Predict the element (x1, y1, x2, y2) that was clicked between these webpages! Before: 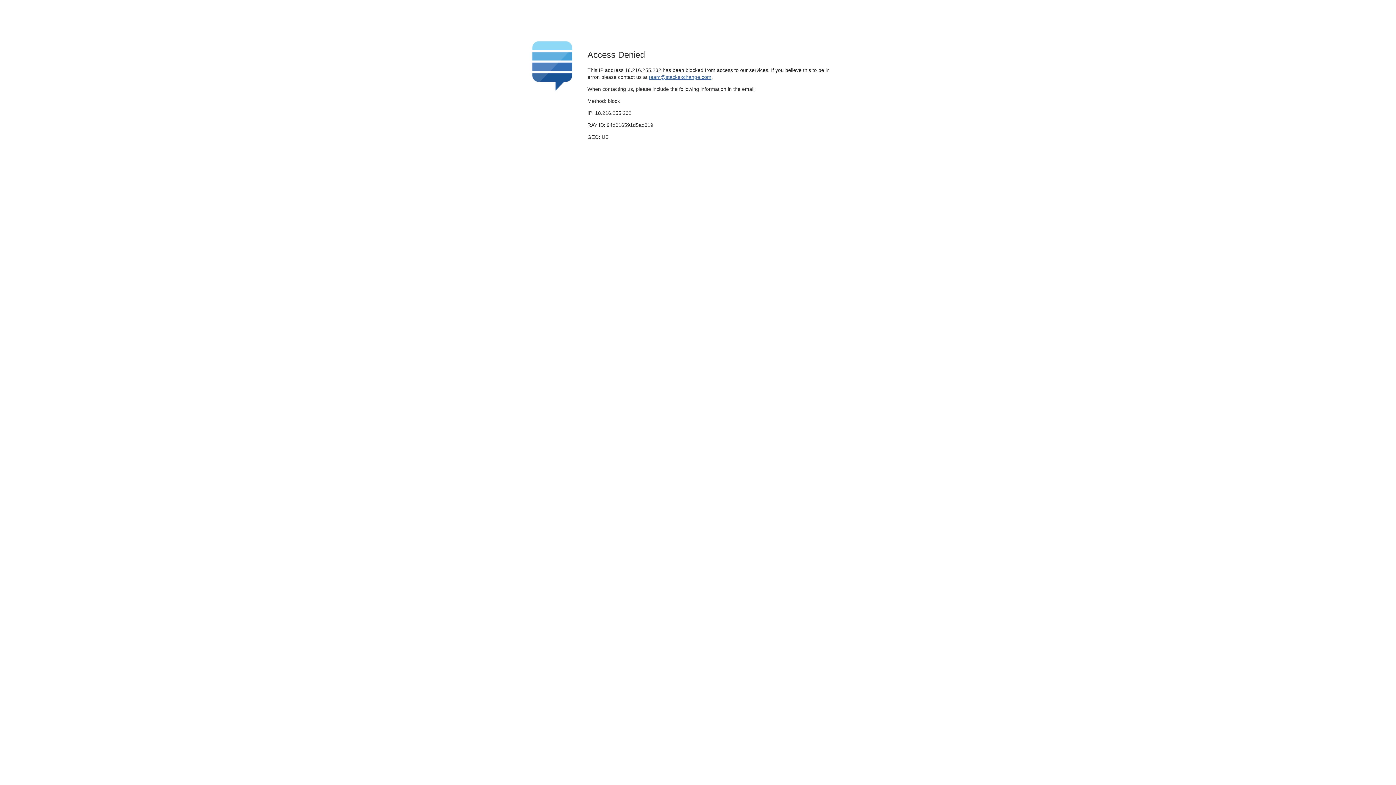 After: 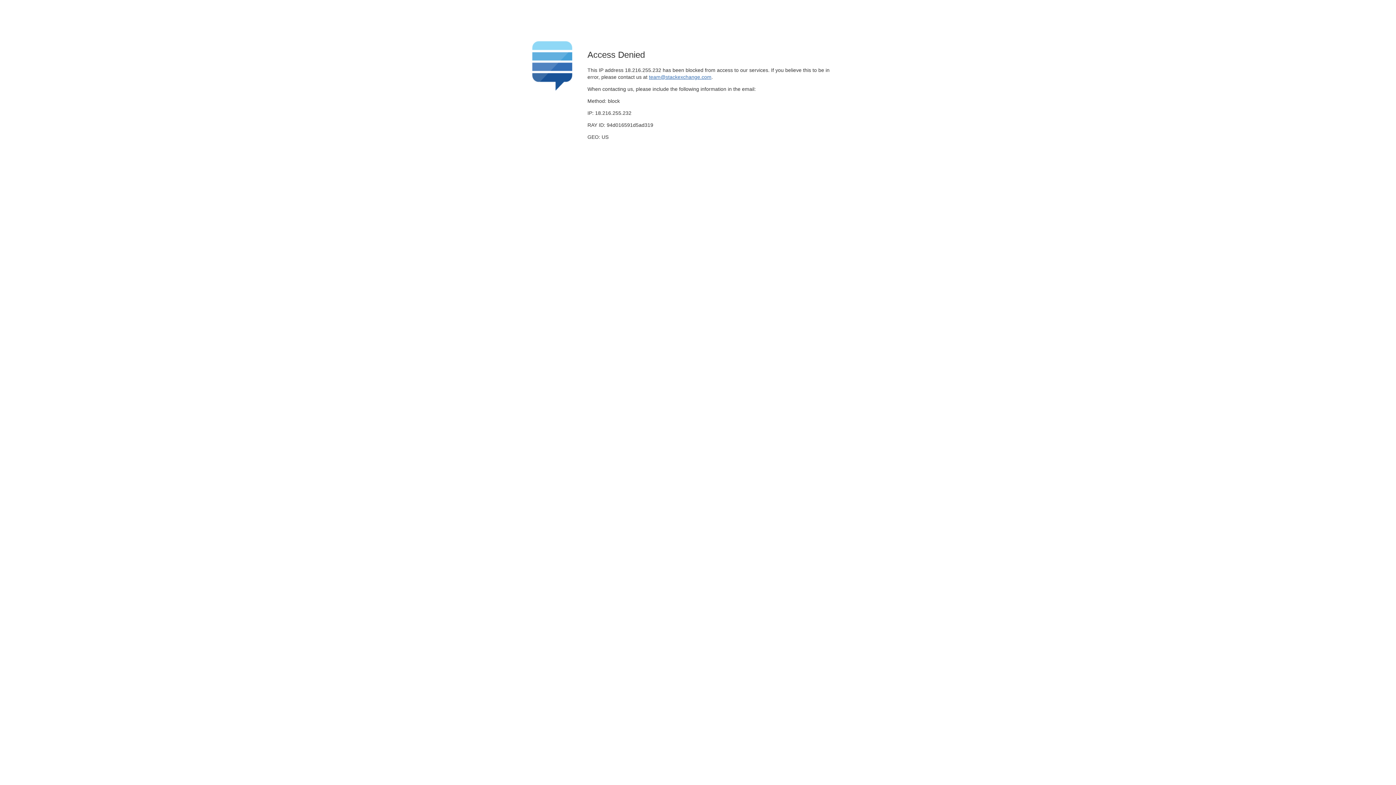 Action: bbox: (649, 74, 711, 79) label: team@stackexchange.com